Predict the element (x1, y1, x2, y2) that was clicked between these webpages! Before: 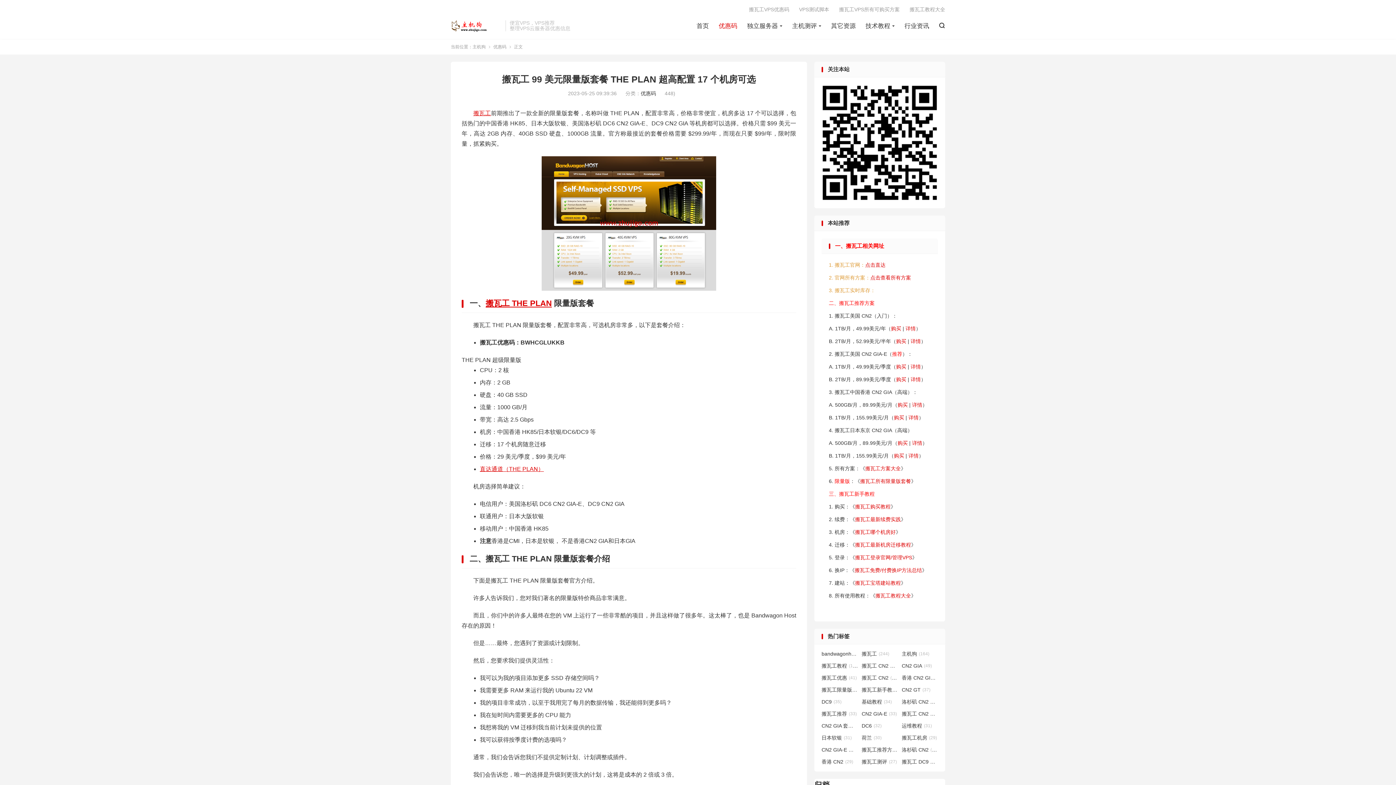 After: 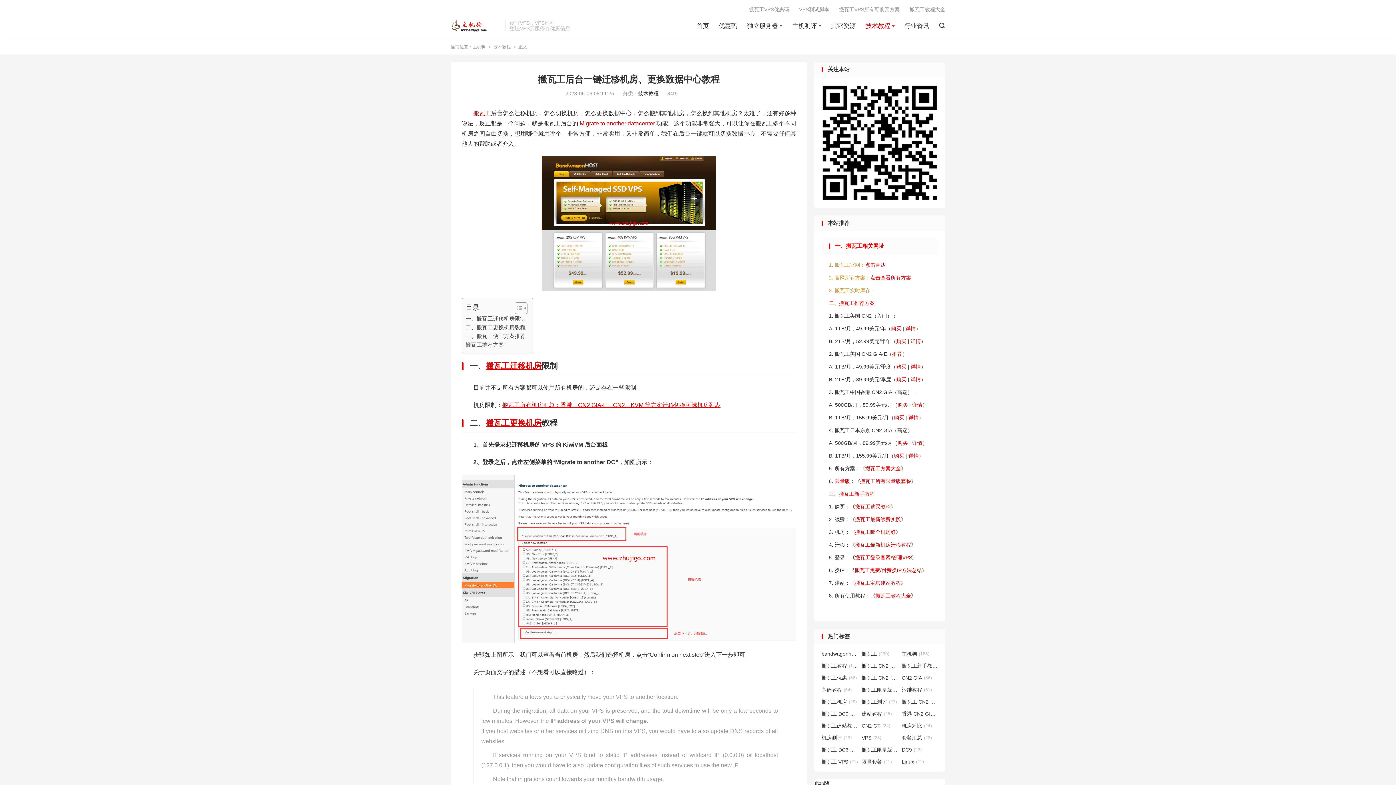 Action: bbox: (855, 542, 911, 548) label: 搬瓦工最新机房迁移教程